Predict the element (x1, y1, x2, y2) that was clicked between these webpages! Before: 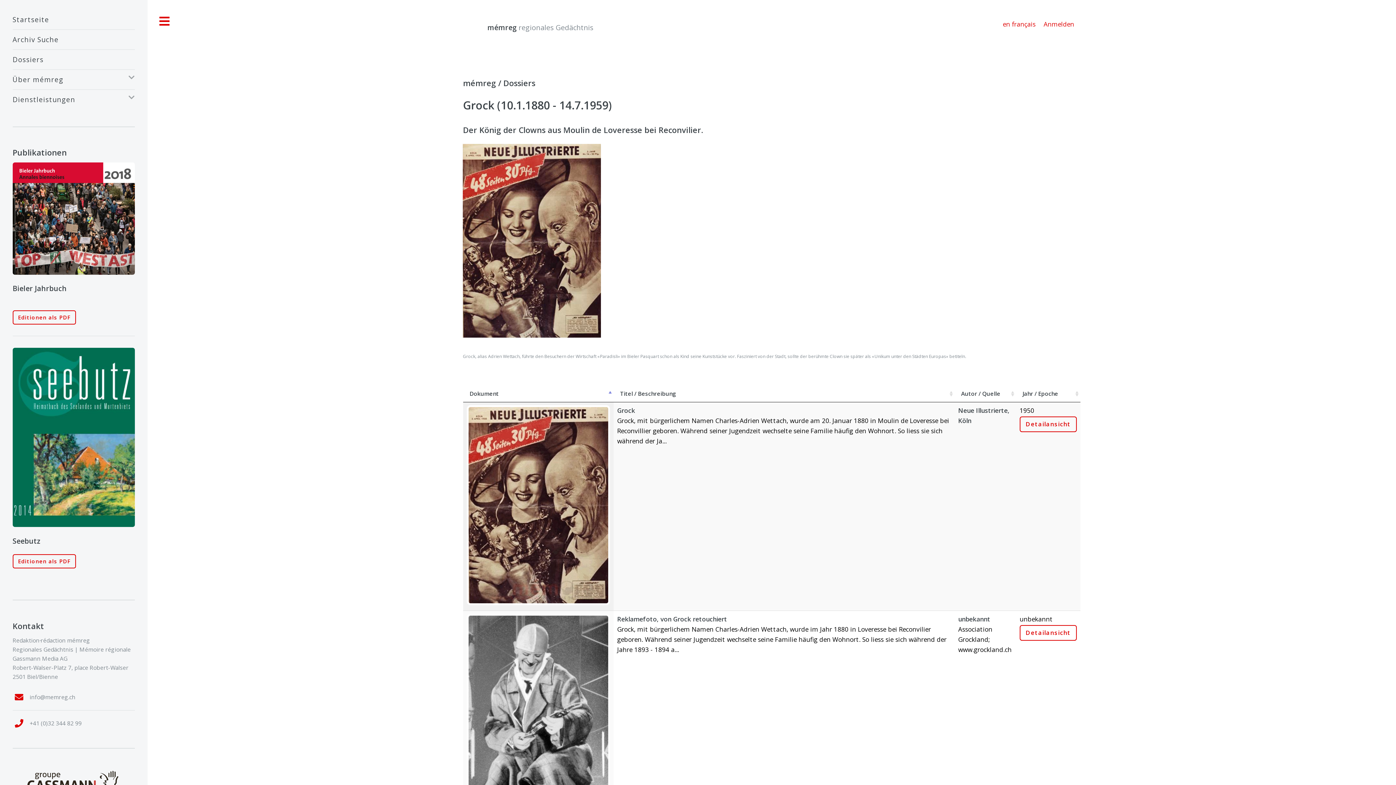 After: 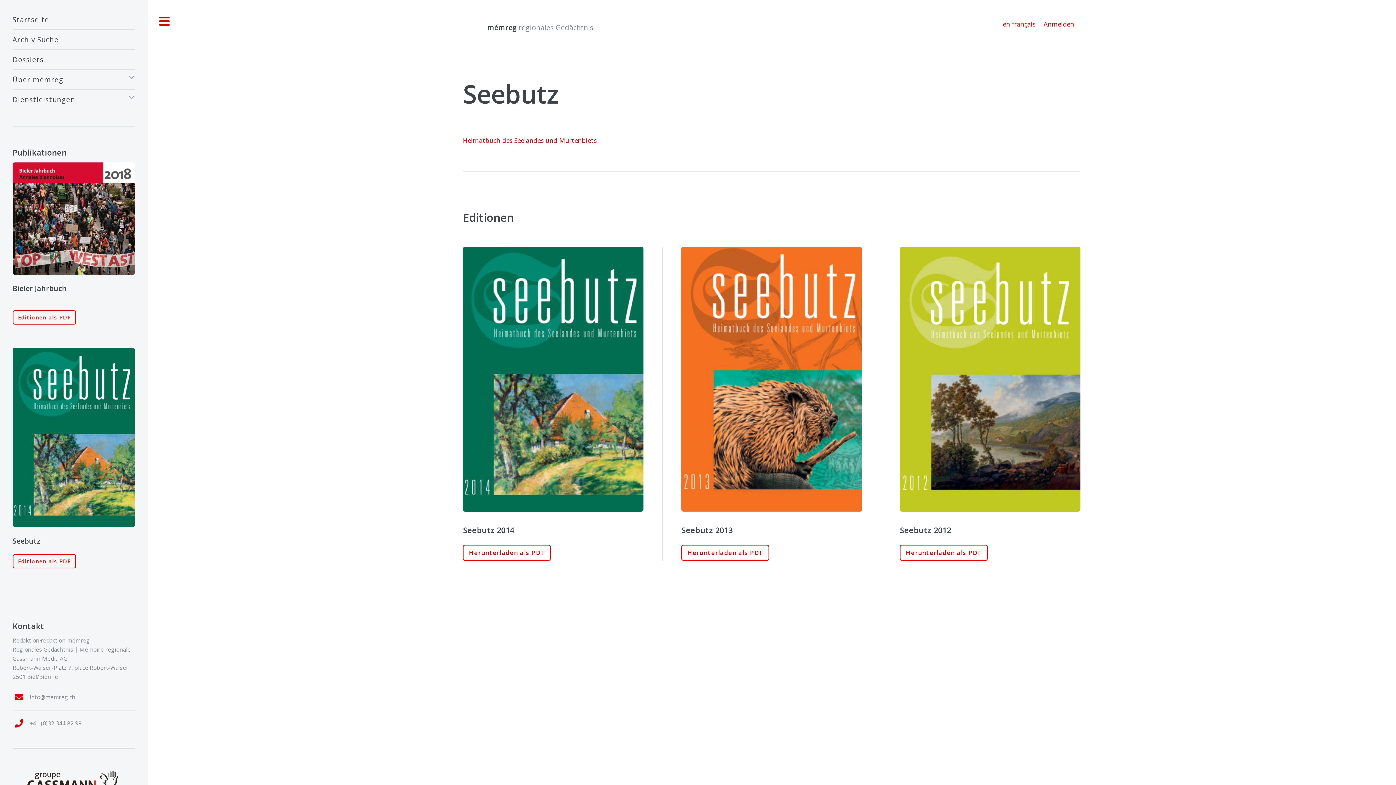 Action: bbox: (12, 554, 76, 568) label: Editionen als PDF